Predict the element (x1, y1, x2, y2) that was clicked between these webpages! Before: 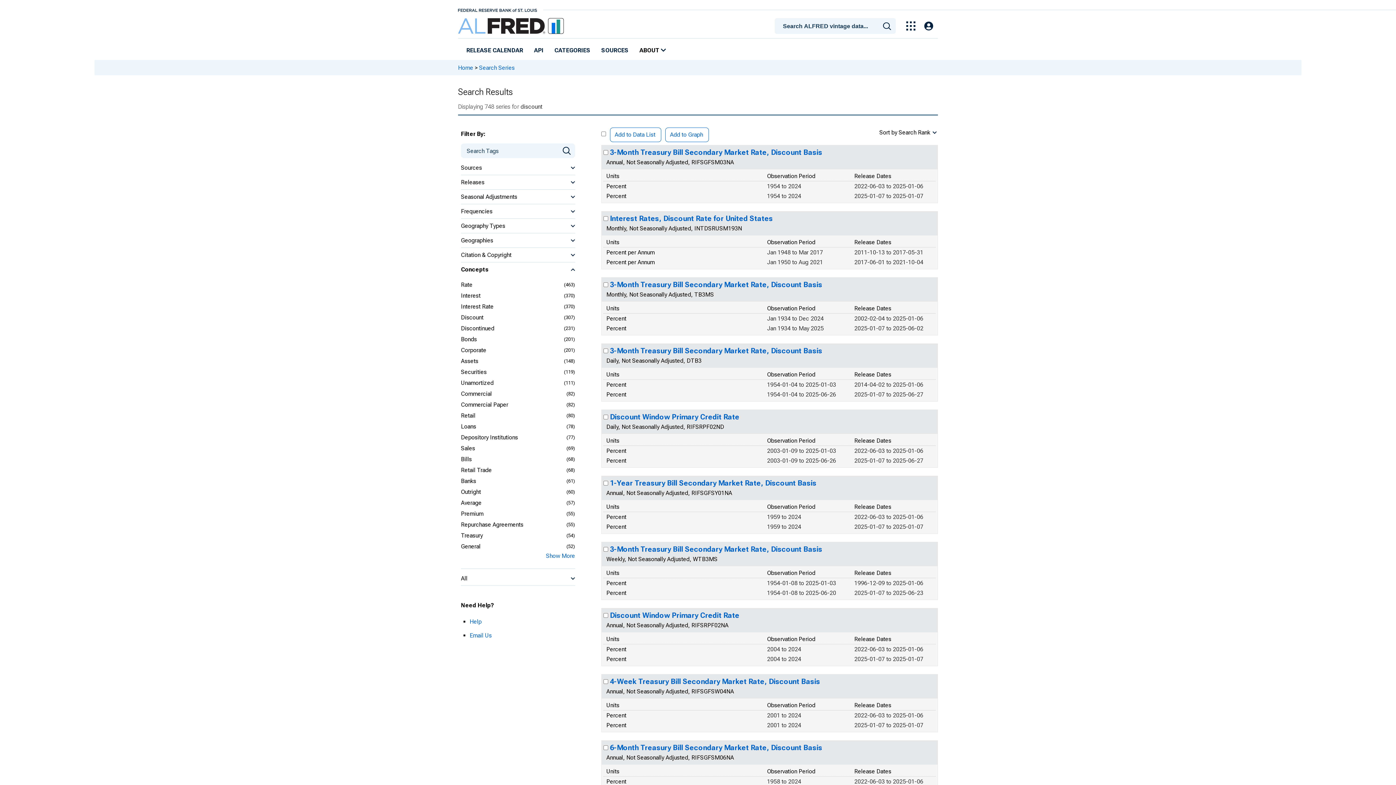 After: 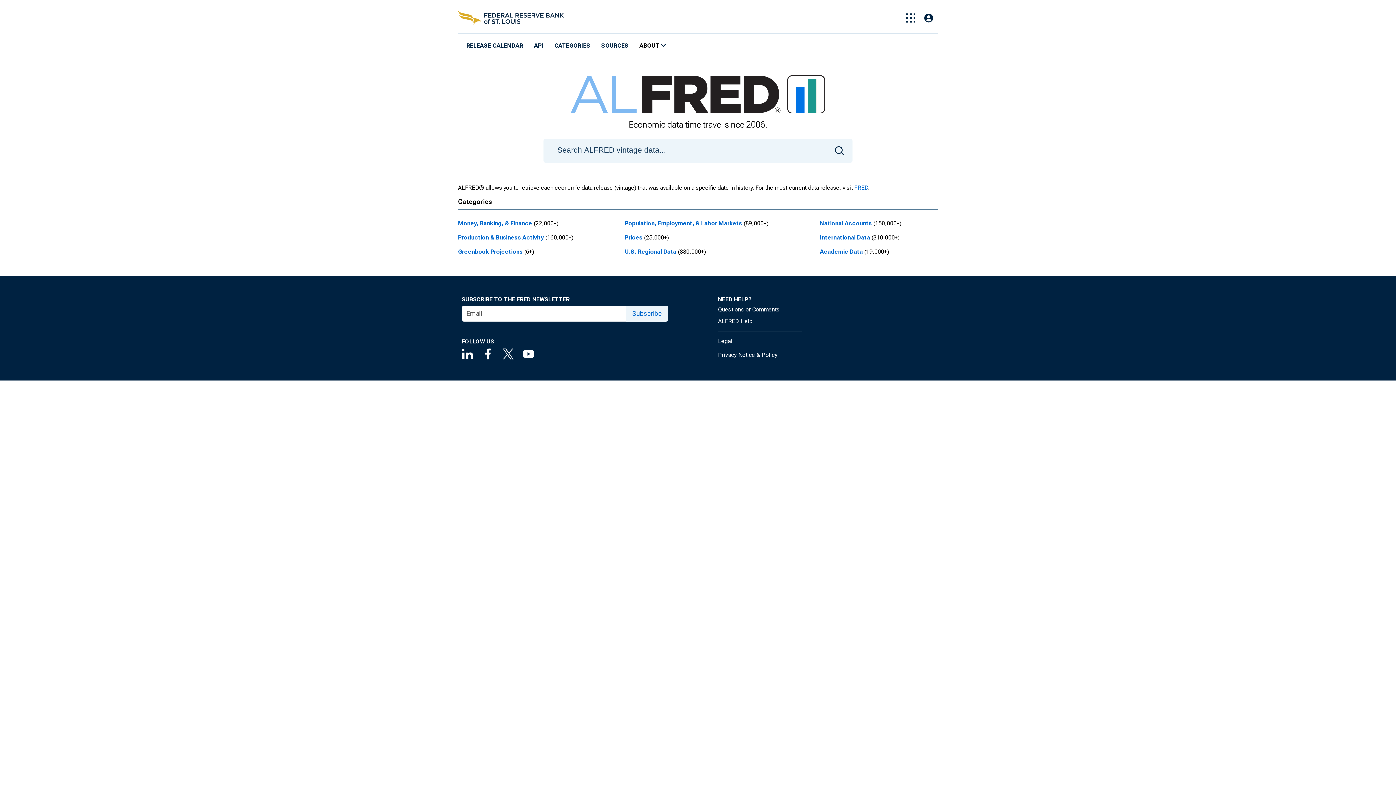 Action: bbox: (458, 13, 564, 38)